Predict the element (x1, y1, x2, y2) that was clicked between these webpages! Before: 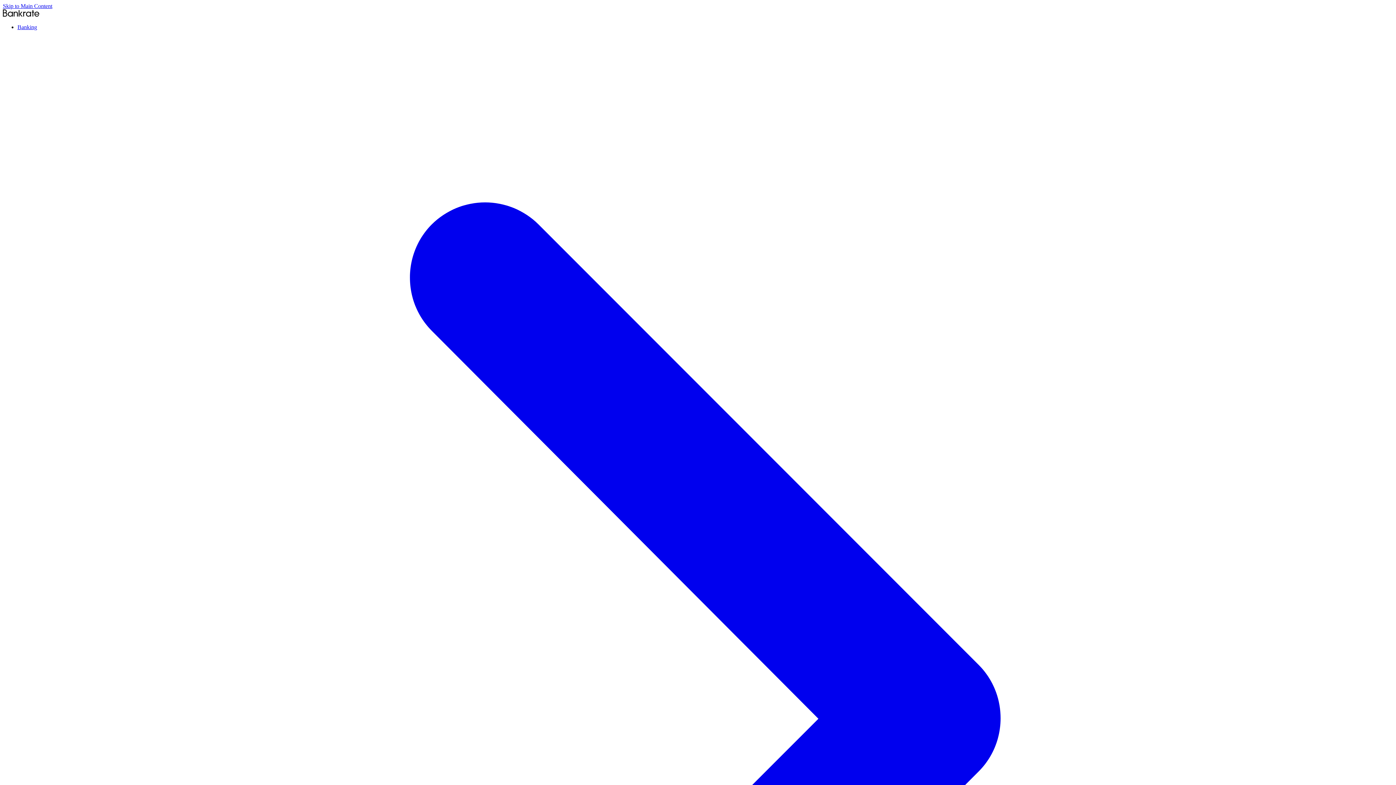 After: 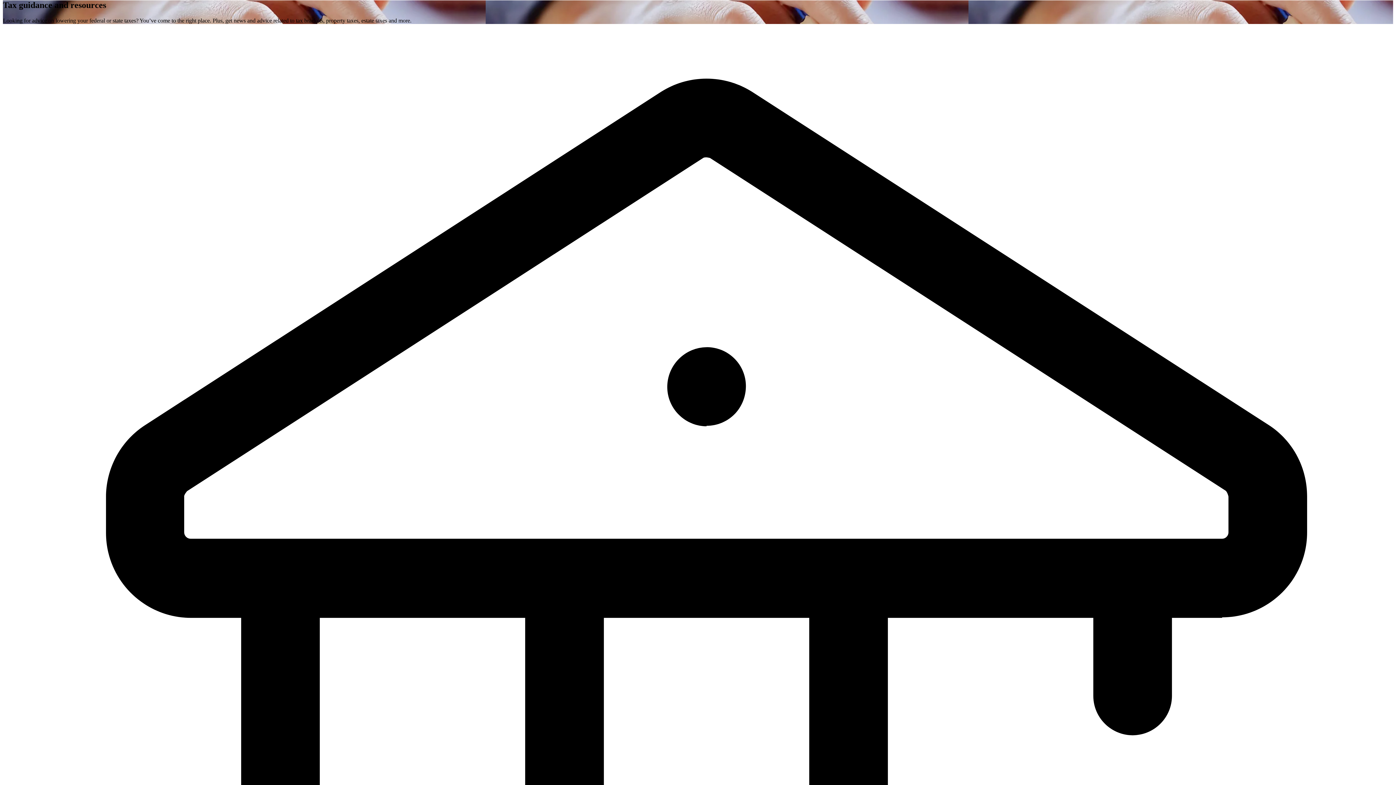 Action: label: Skip to Main Content bbox: (2, 2, 52, 9)